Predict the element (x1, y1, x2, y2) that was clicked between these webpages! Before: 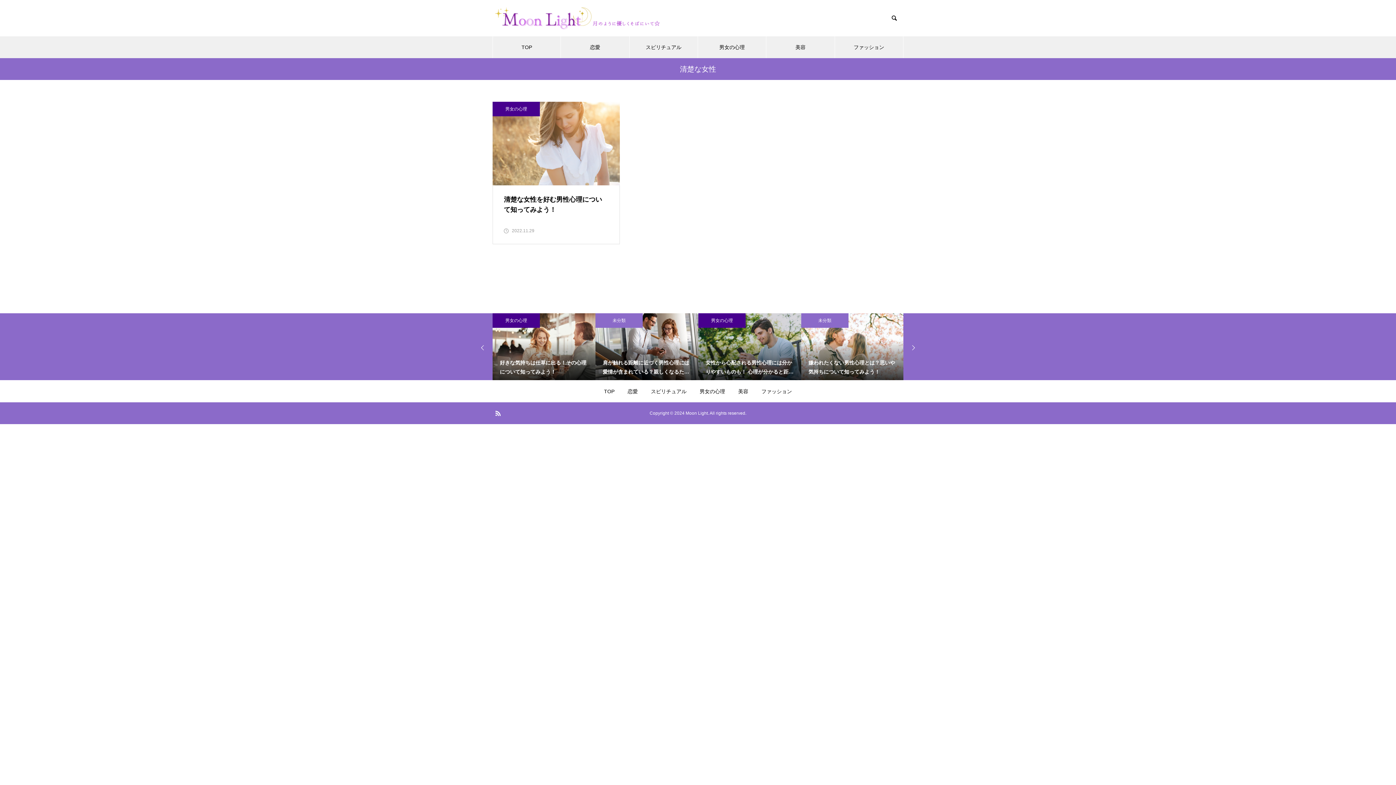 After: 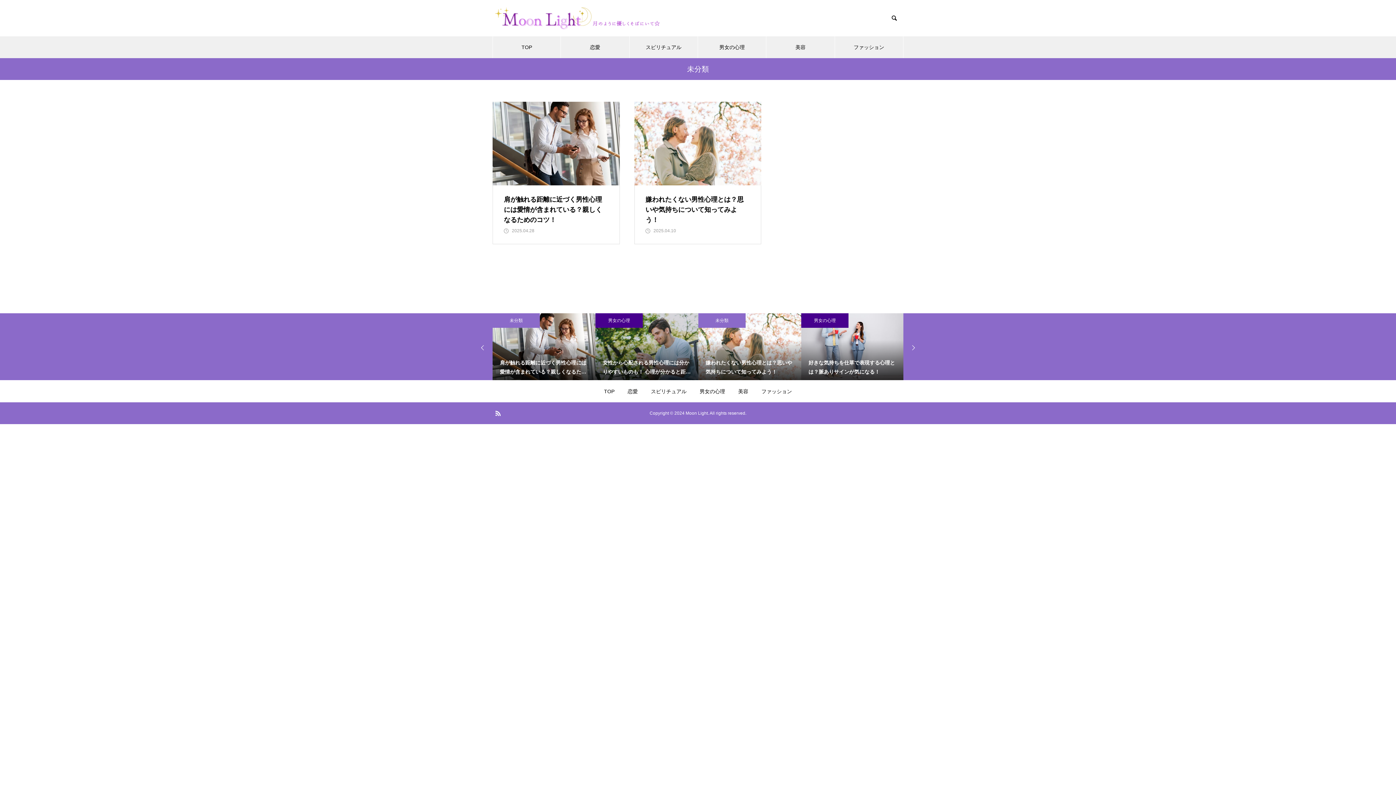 Action: label: 未分類 bbox: (801, 313, 848, 328)